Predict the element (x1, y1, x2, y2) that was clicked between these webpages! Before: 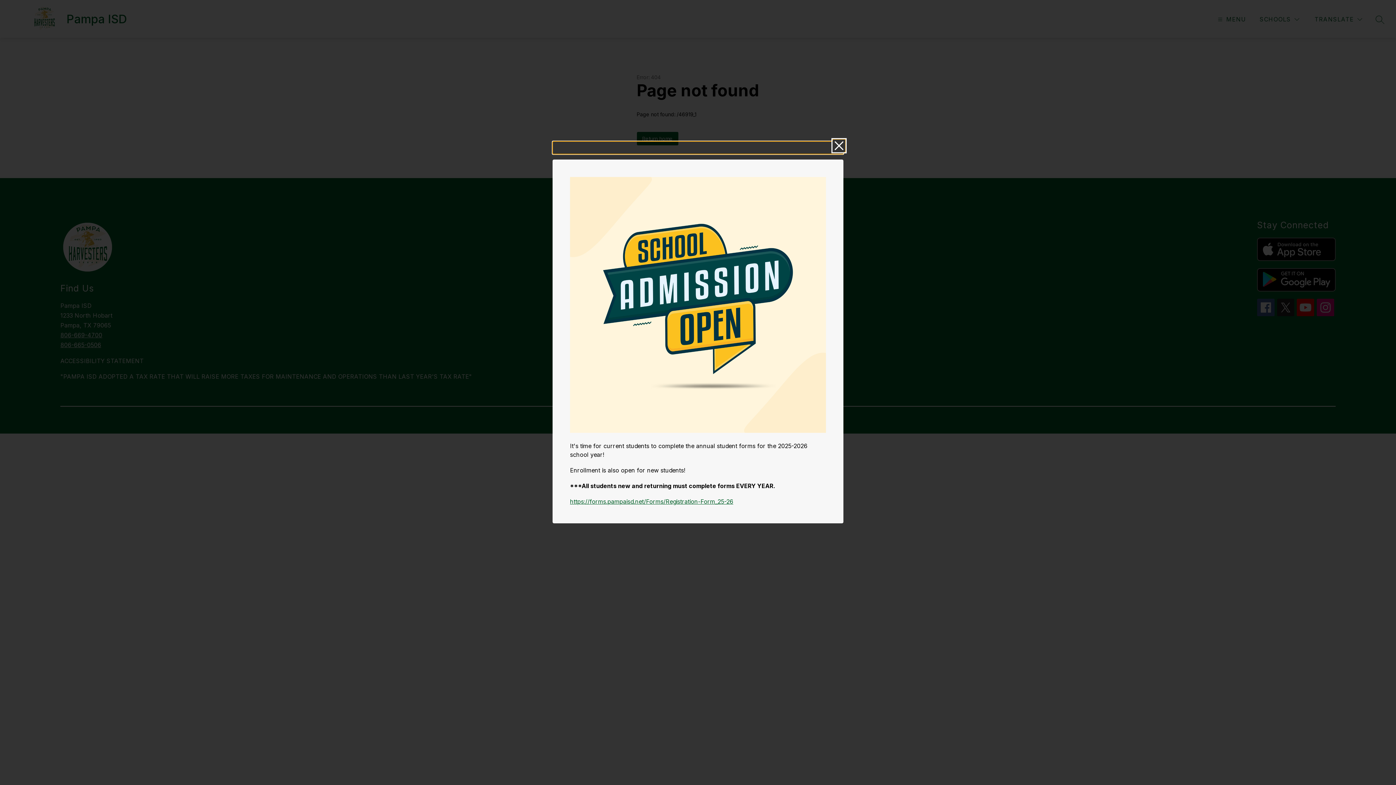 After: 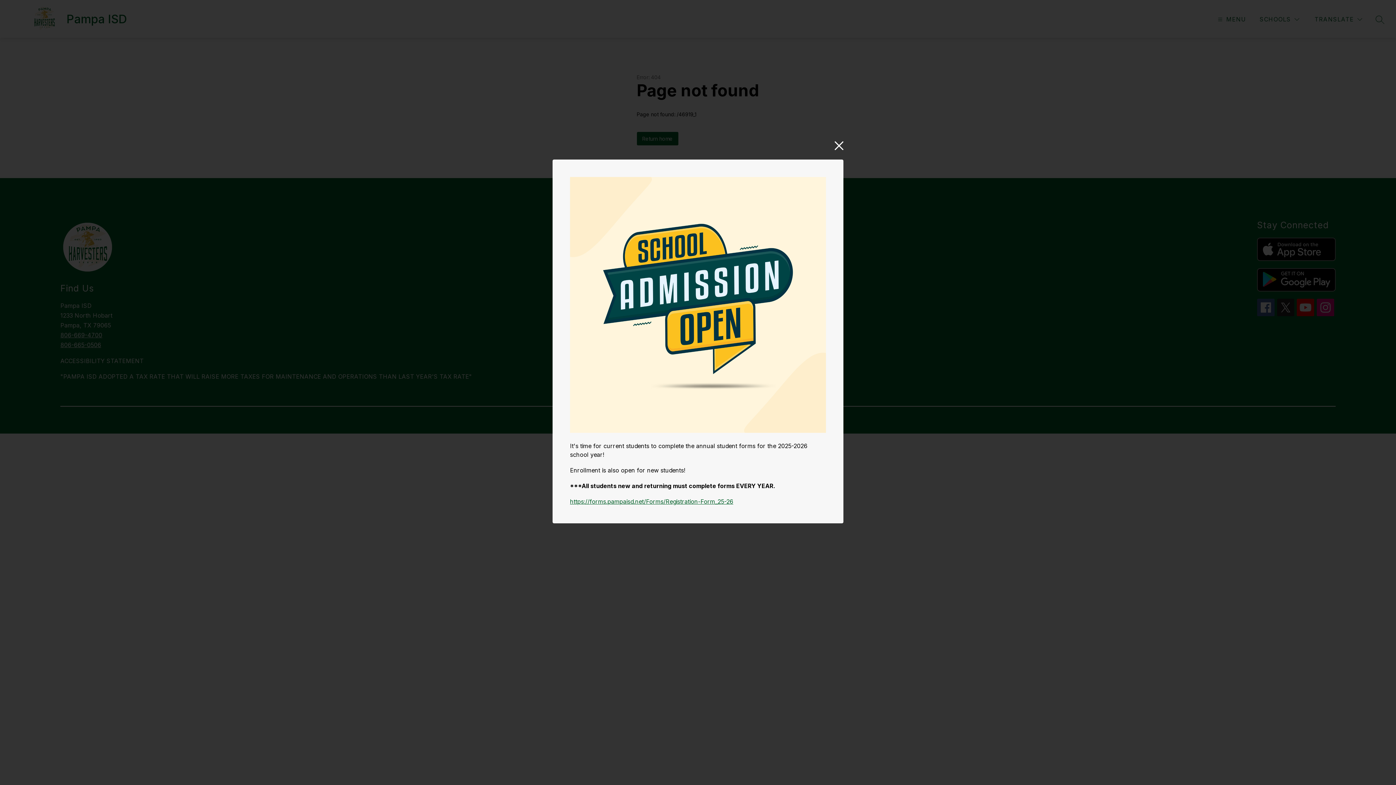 Action: label: https://forms.pampaisd.net/Forms/Registration-Form_25-26 bbox: (570, 498, 733, 505)